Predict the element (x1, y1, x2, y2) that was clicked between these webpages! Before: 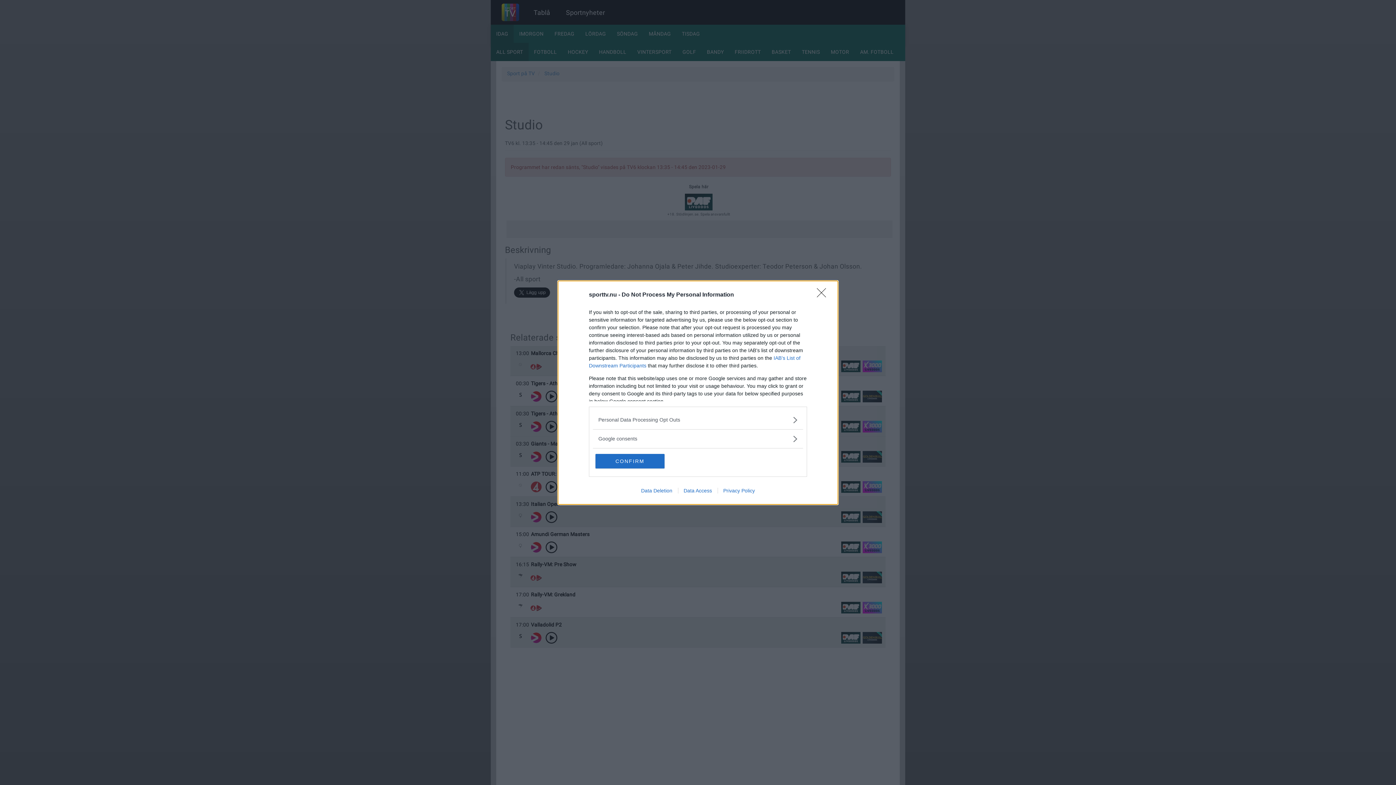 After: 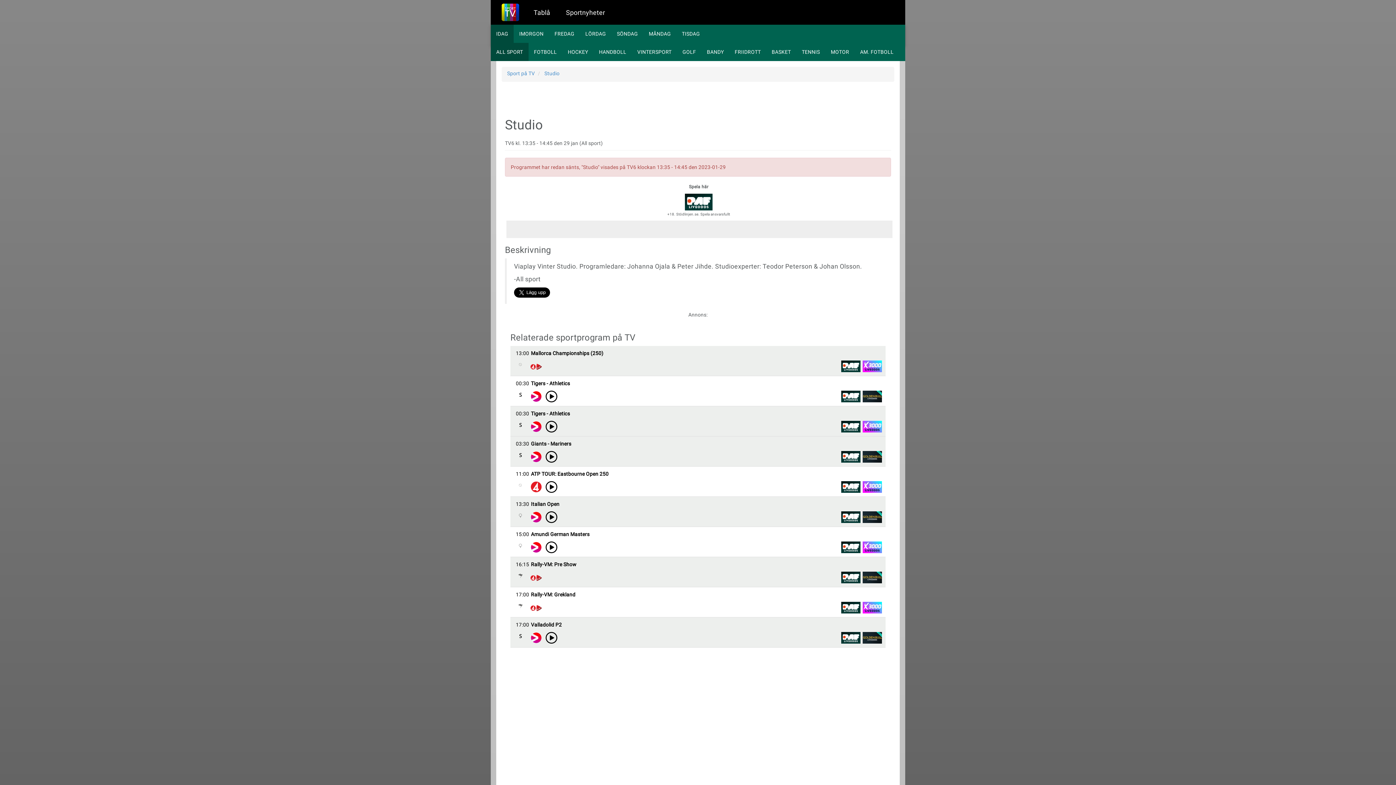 Action: bbox: (817, 288, 830, 302) label: Close